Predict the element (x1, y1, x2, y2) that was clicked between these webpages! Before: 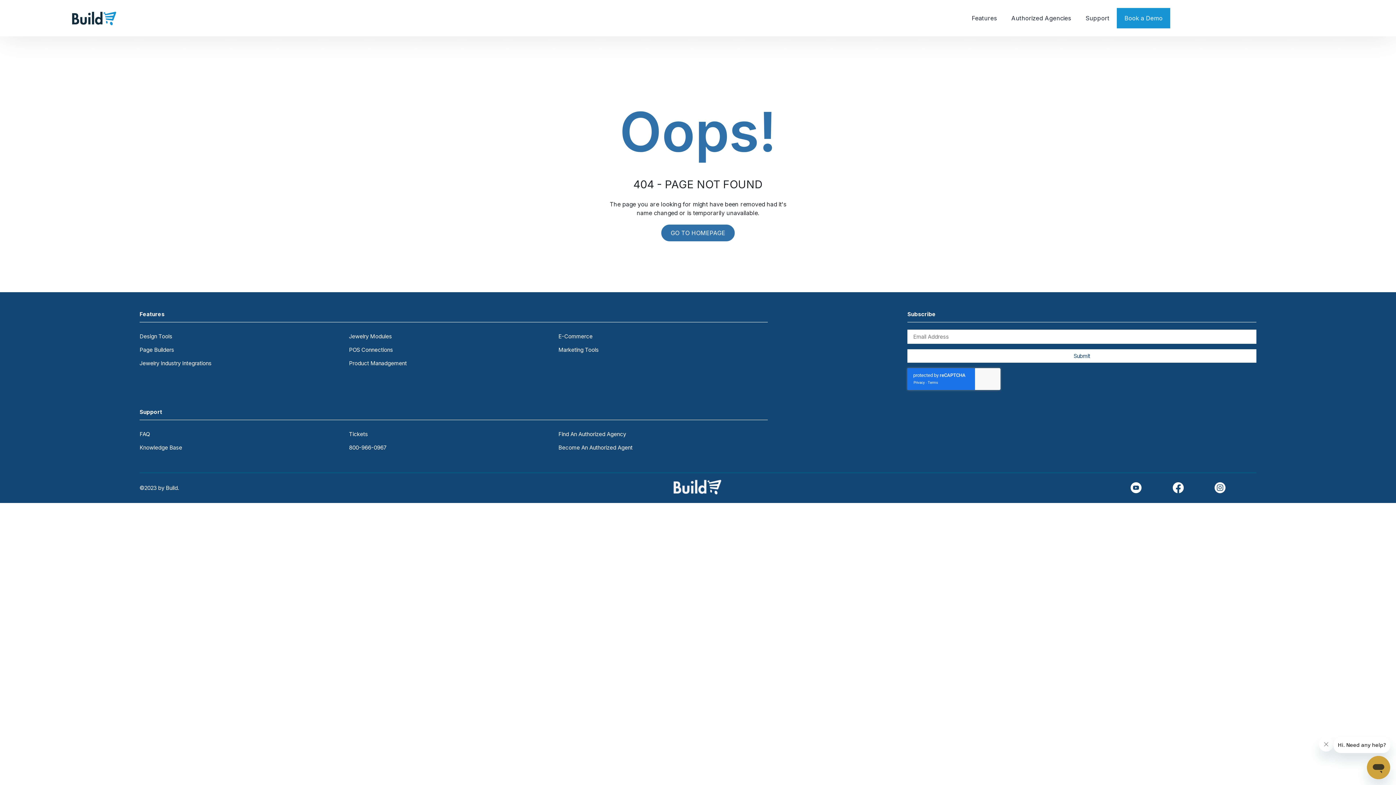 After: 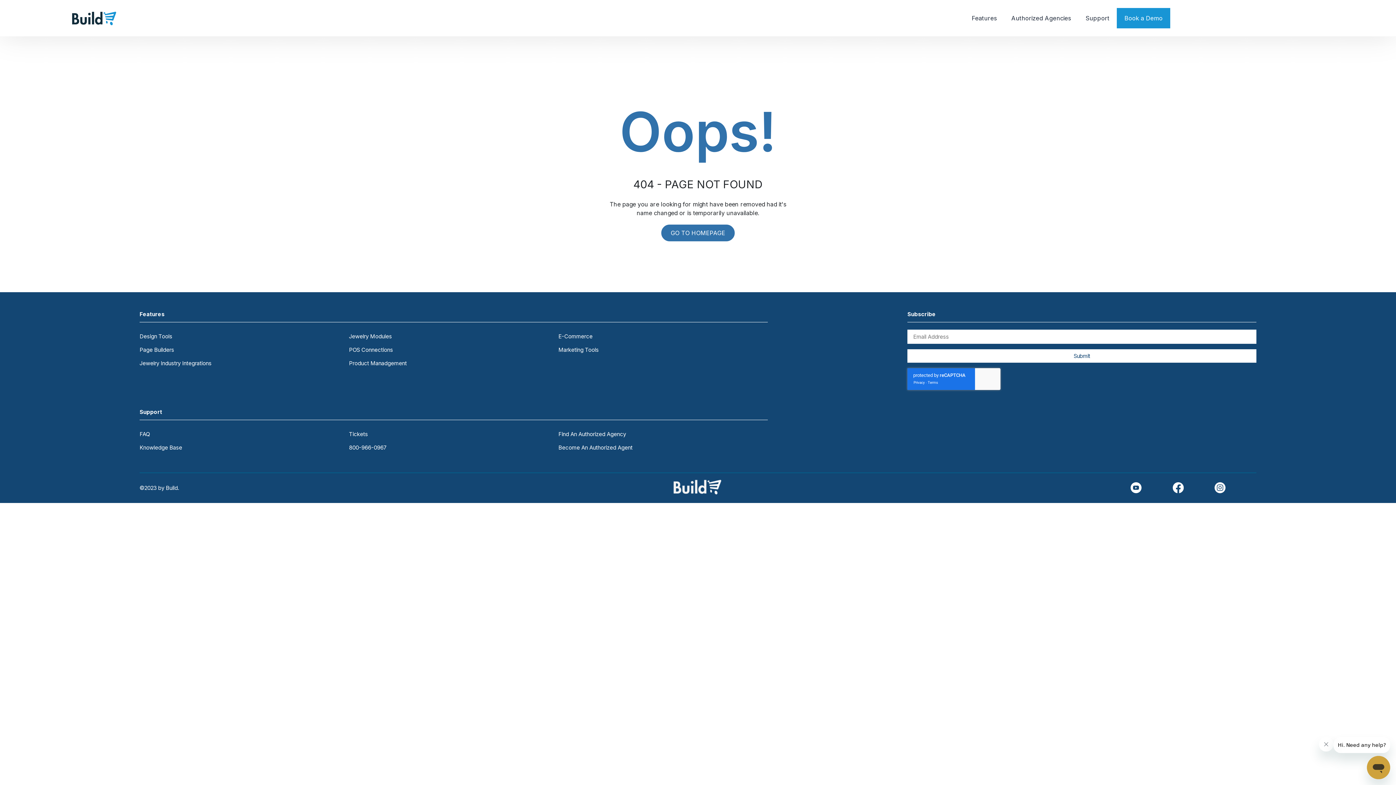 Action: label: Submit bbox: (907, 349, 1256, 362)